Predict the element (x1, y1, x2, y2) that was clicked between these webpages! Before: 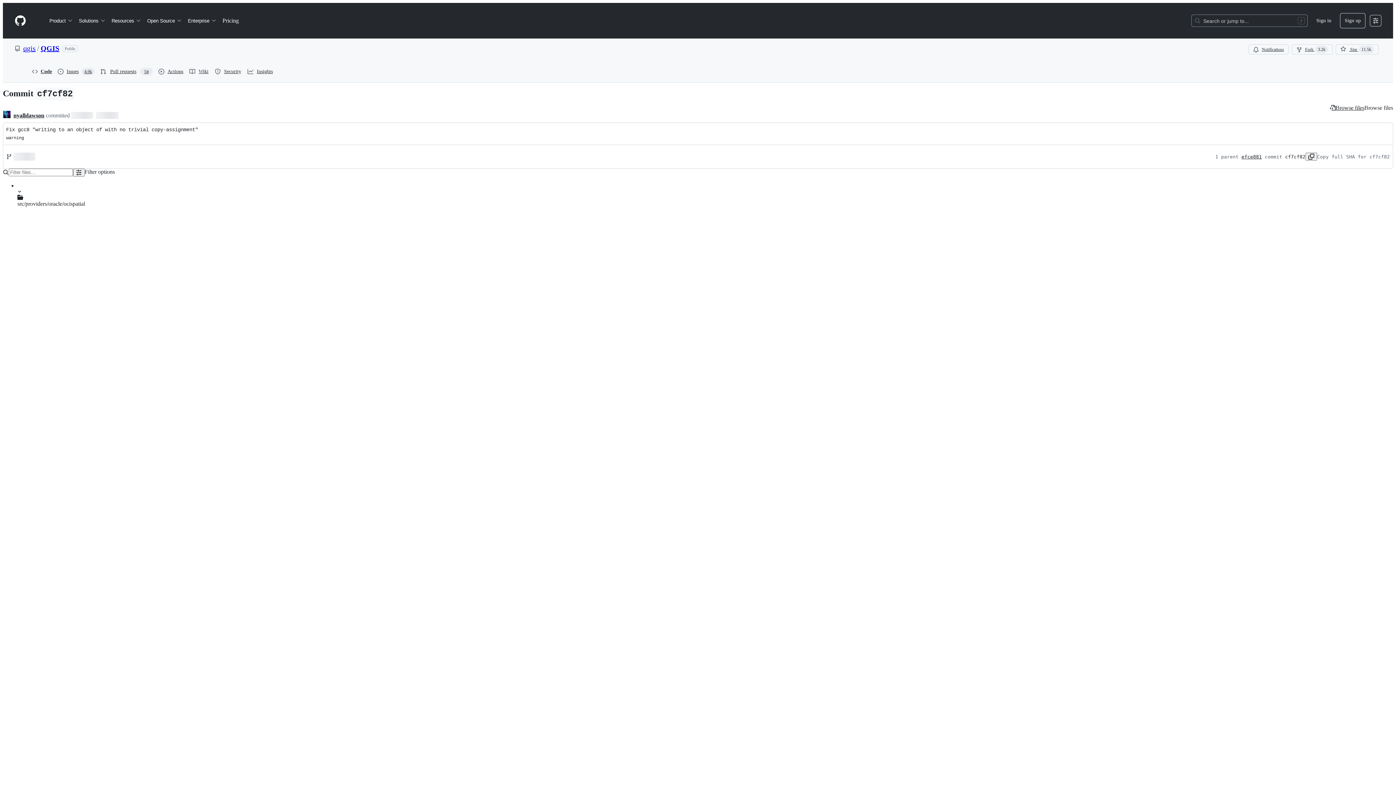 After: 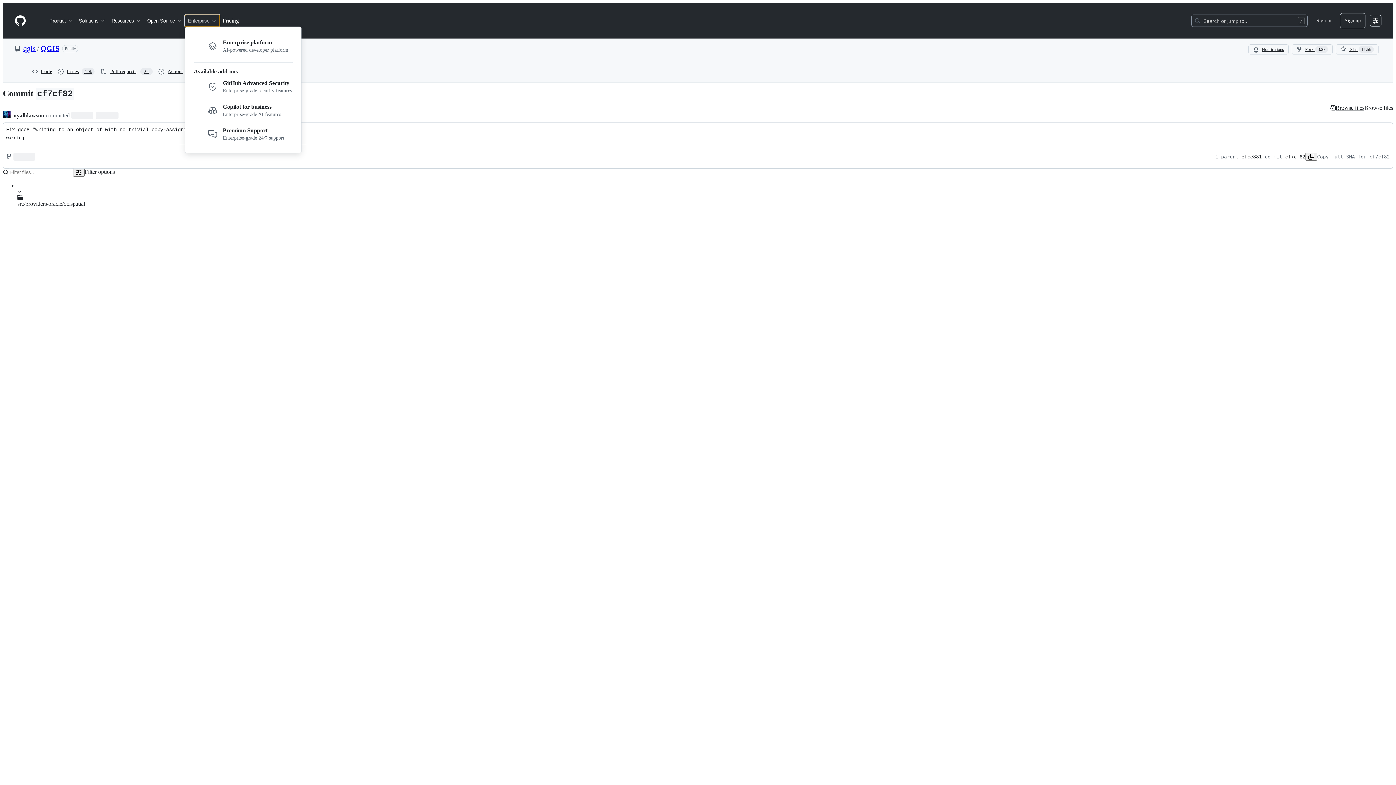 Action: bbox: (185, 14, 219, 26) label: Enterprise